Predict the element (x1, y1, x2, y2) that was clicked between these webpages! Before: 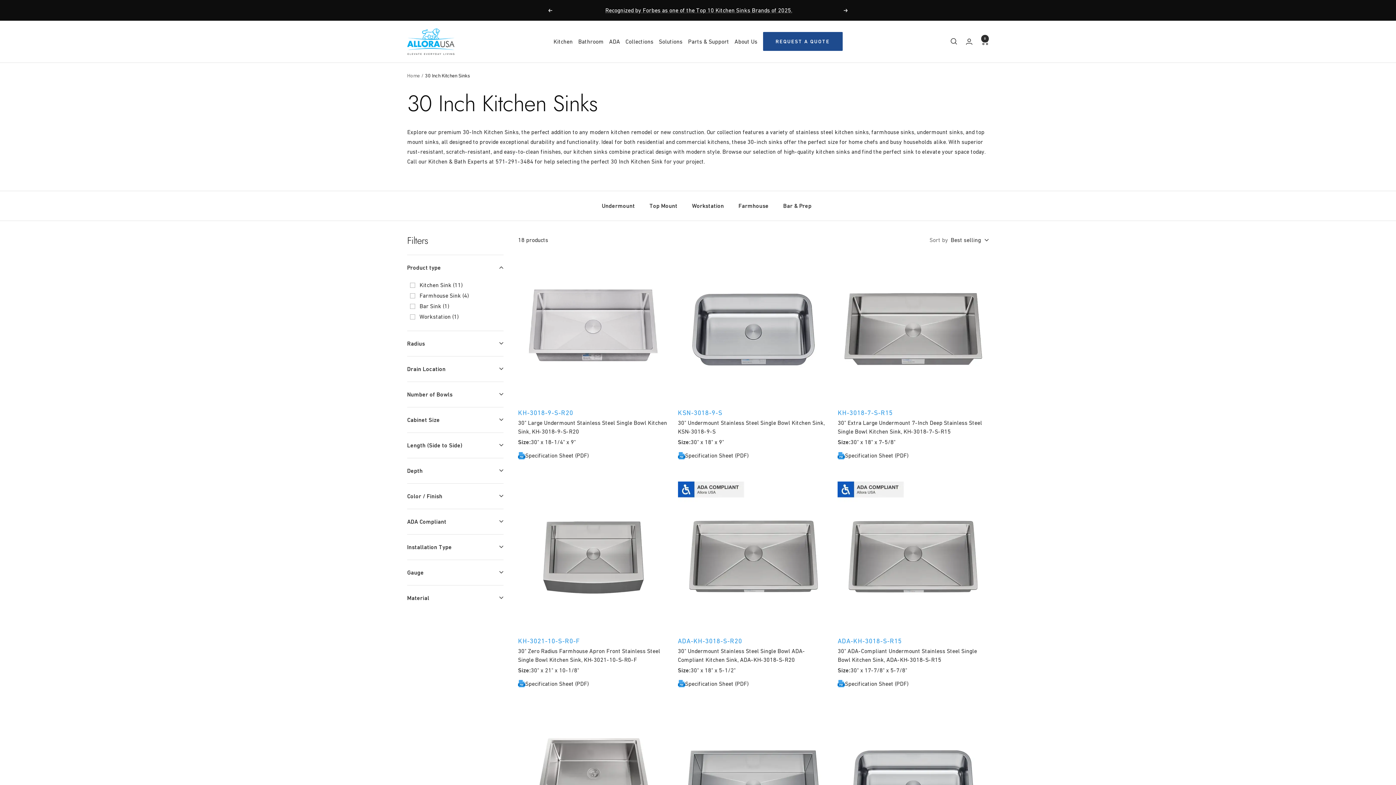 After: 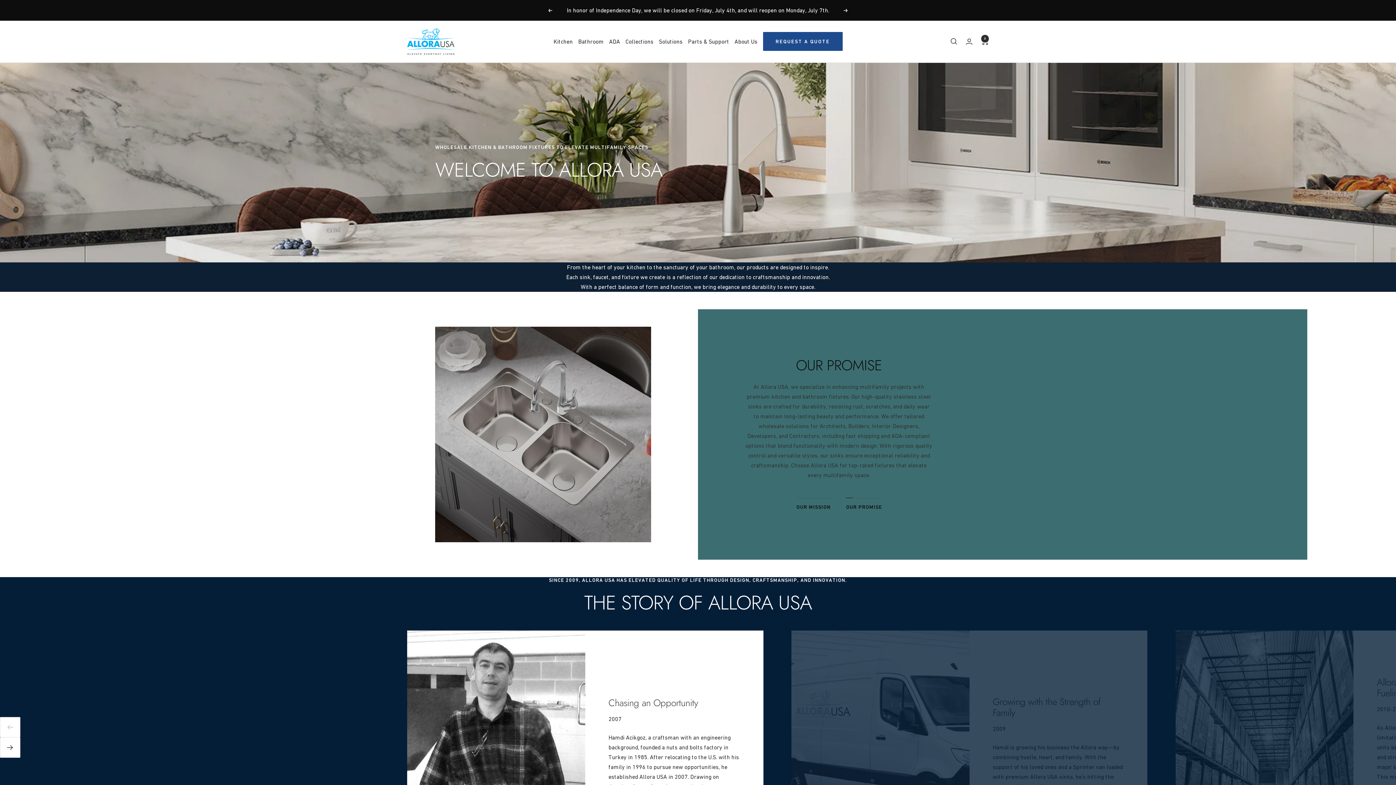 Action: bbox: (734, 36, 757, 46) label: About Us